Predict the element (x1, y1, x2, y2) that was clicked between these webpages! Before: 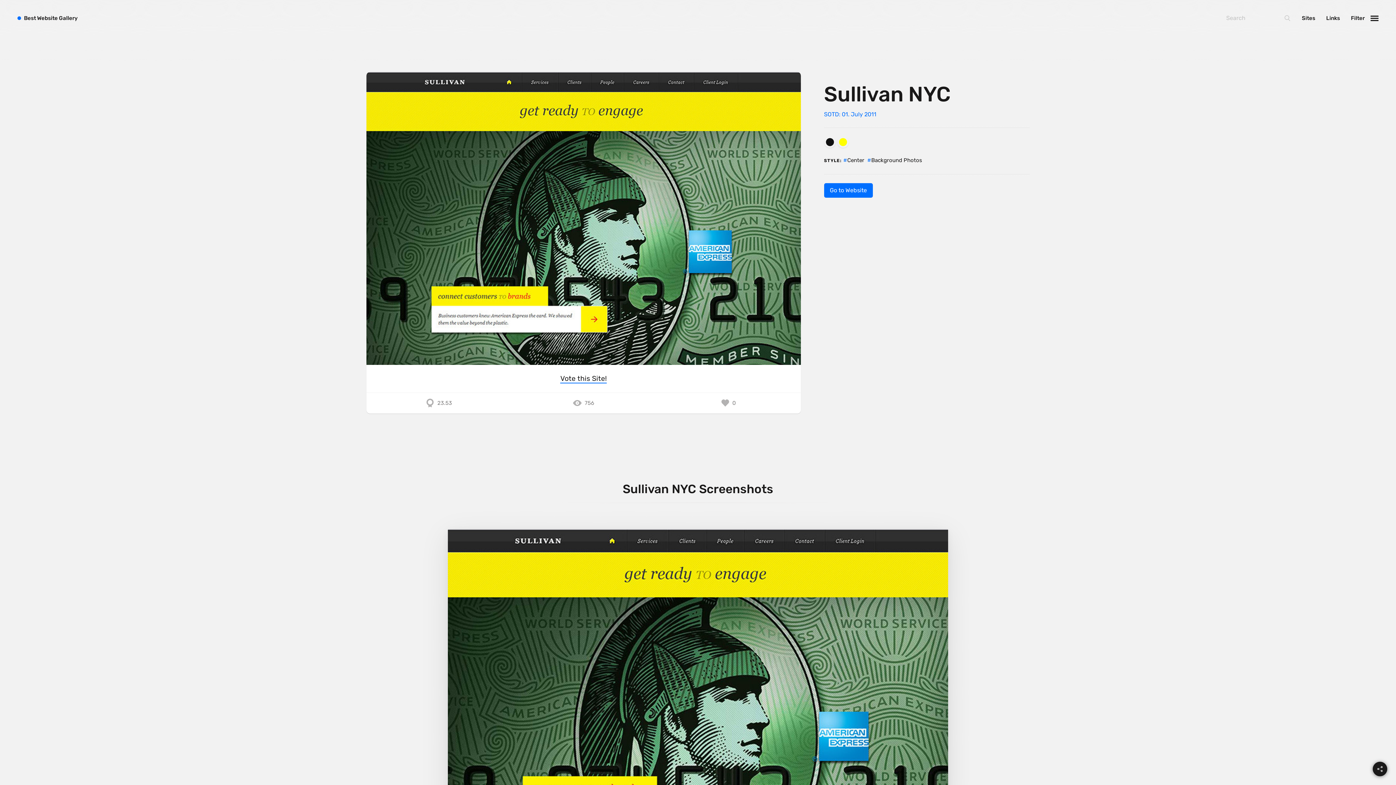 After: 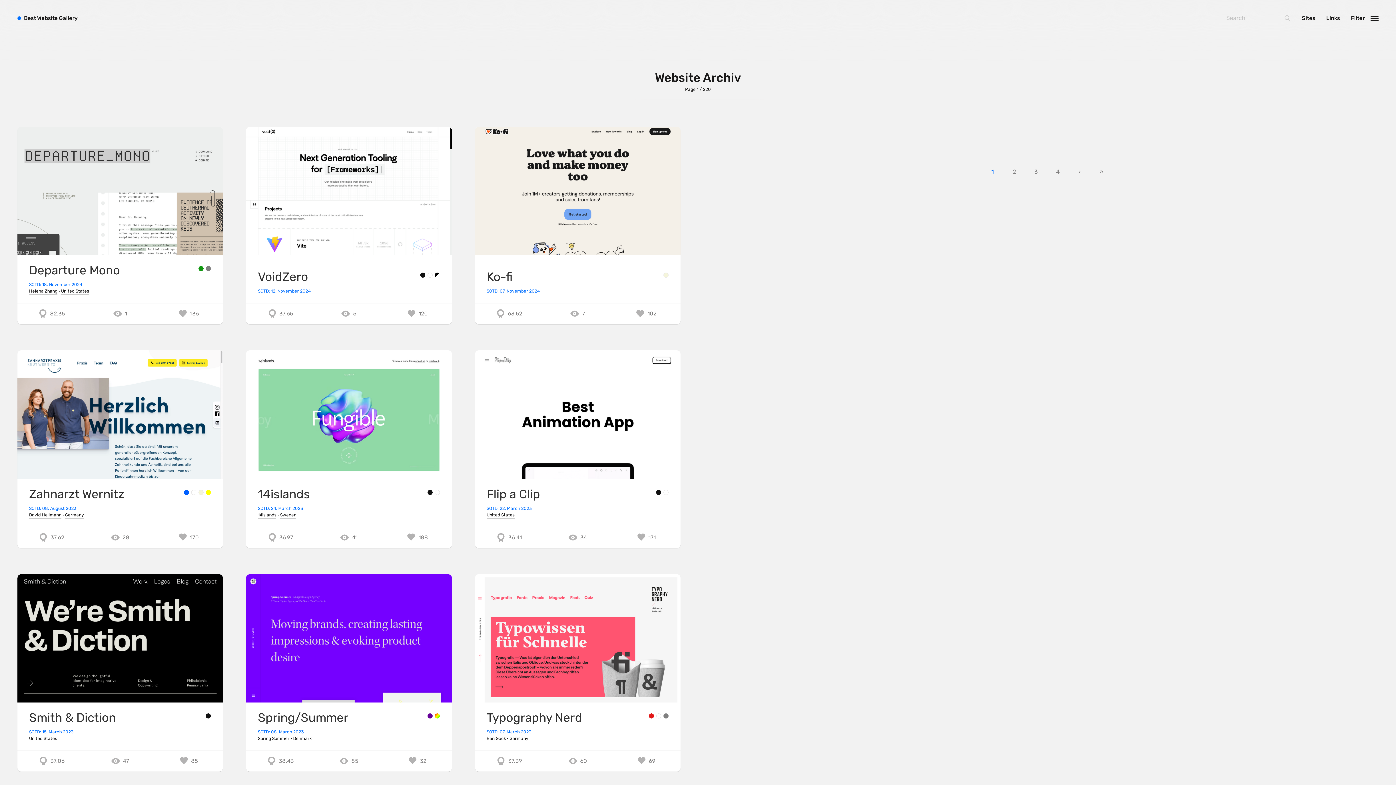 Action: bbox: (1296, 0, 1321, 36) label: Sites